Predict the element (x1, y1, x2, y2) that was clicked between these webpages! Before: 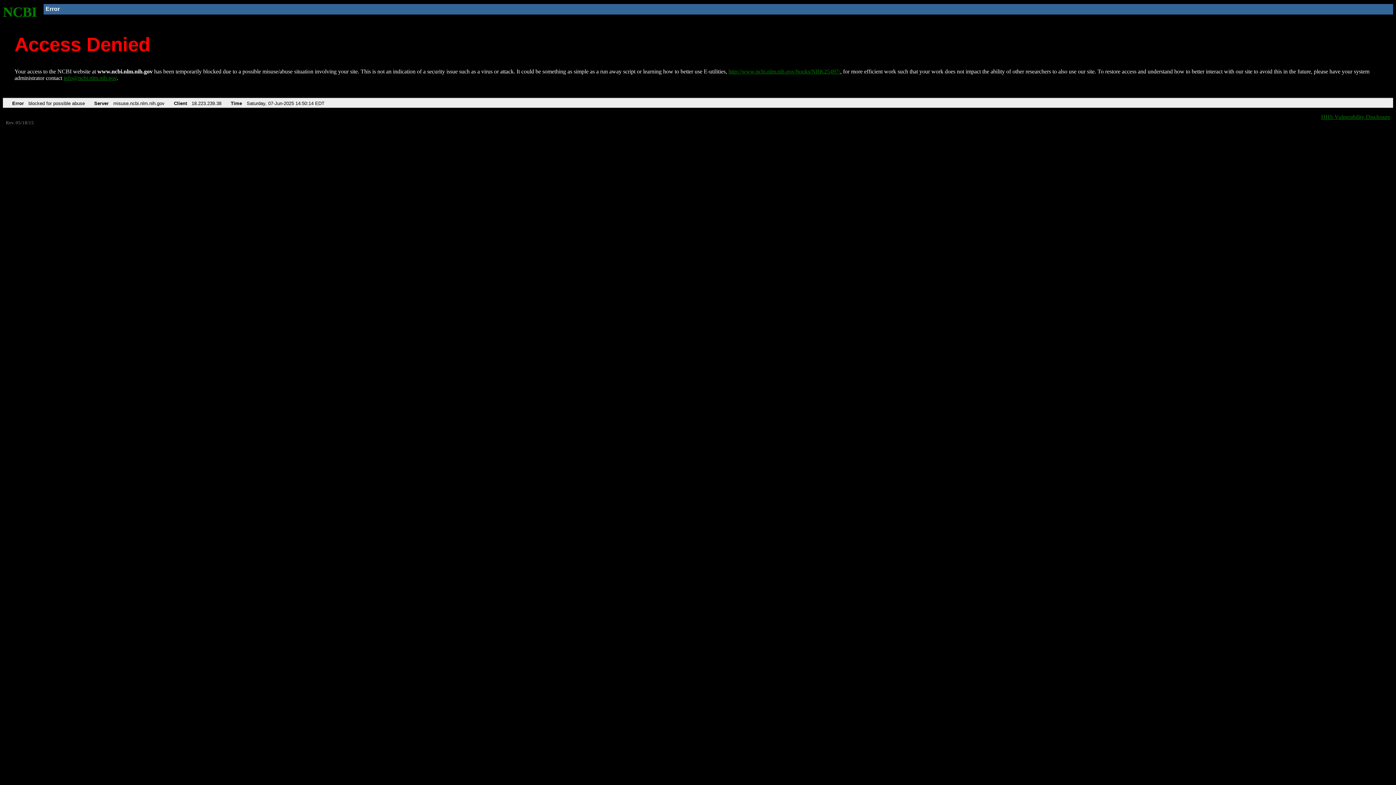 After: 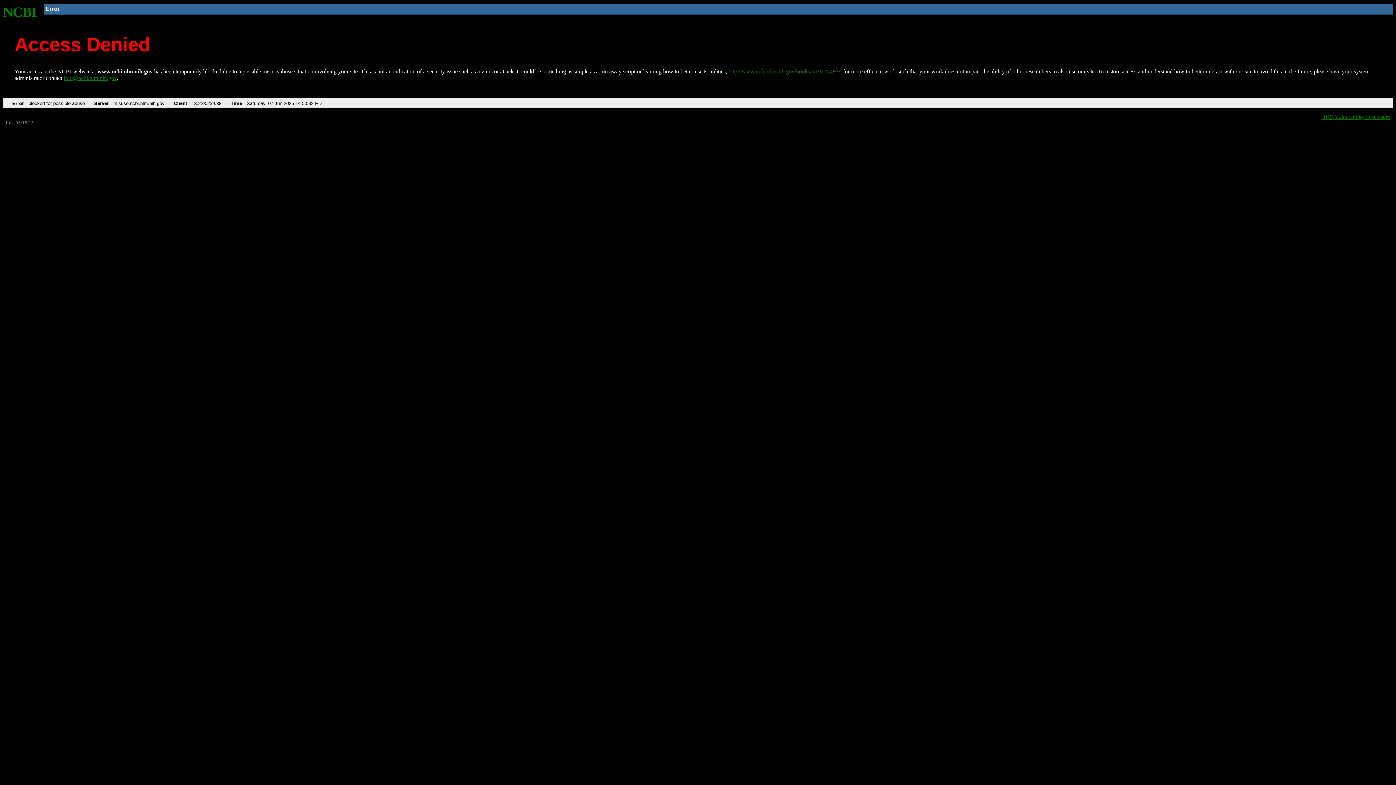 Action: label: NCBI bbox: (2, 4, 37, 19)